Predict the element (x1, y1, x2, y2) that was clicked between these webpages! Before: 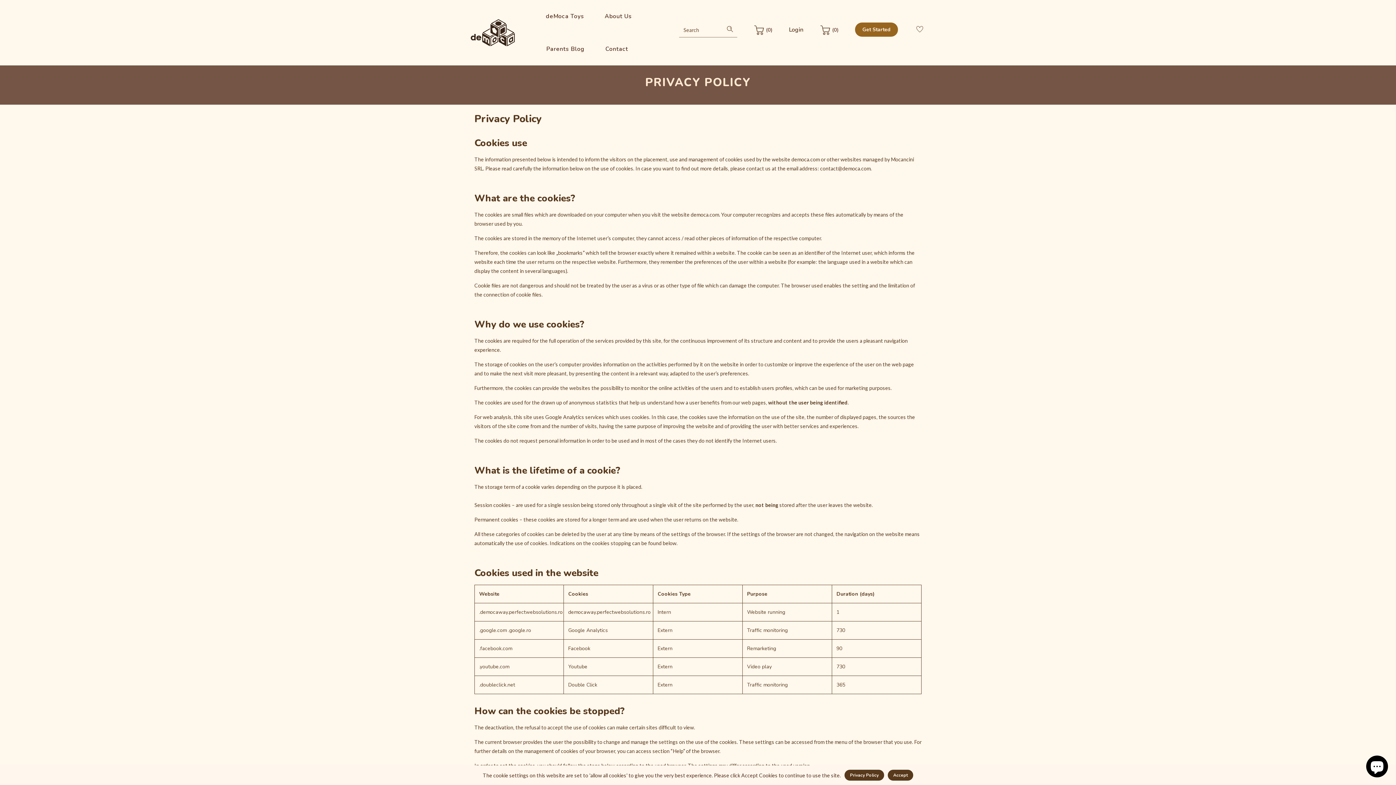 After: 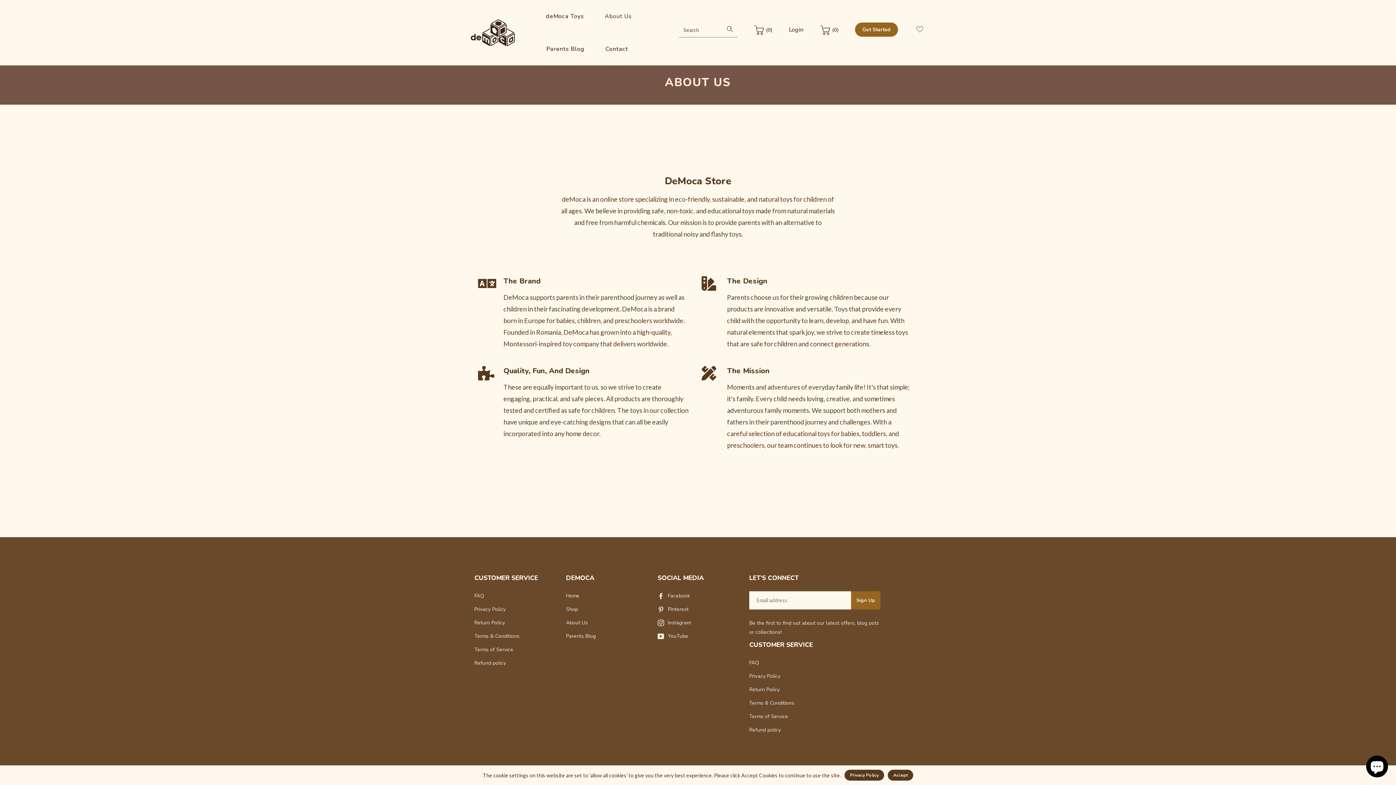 Action: label: About Us bbox: (595, 0, 641, 32)